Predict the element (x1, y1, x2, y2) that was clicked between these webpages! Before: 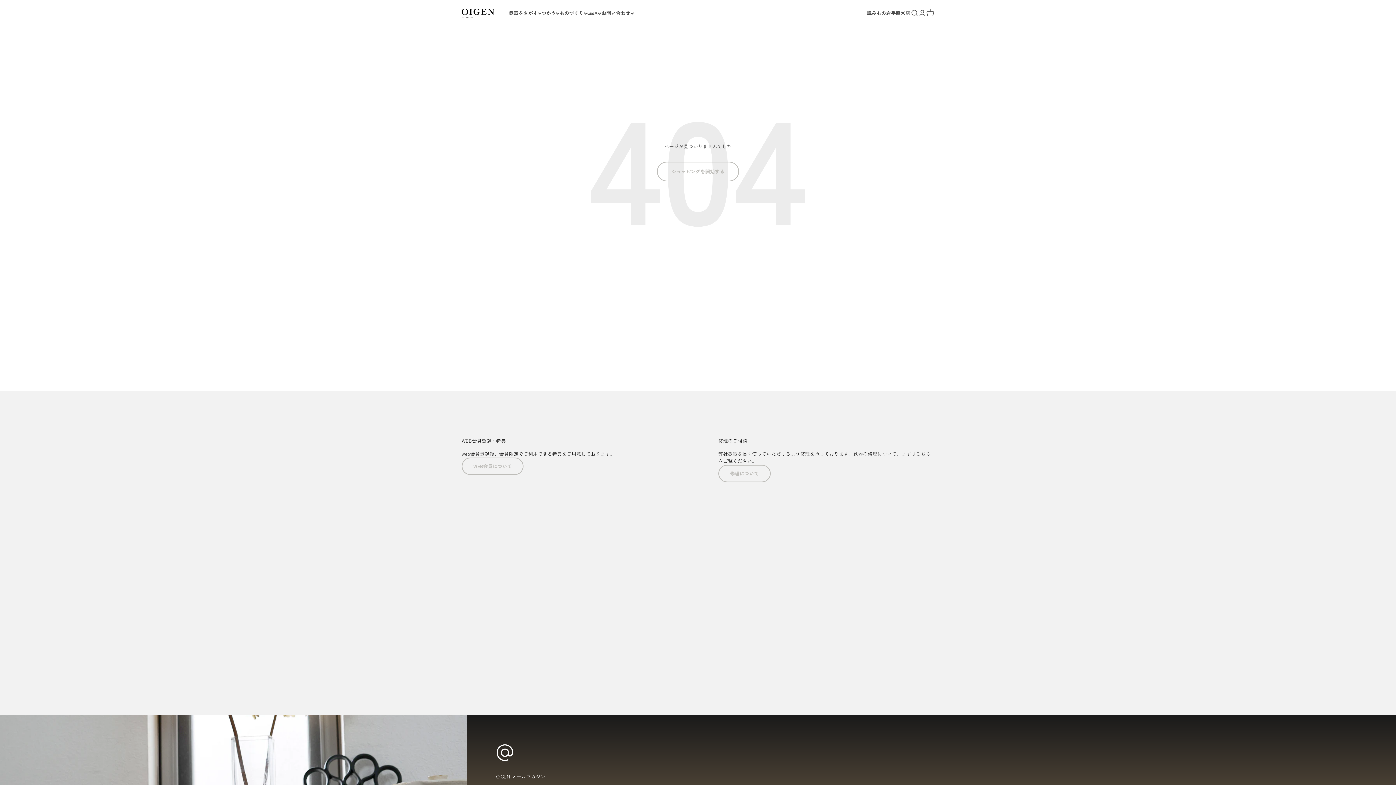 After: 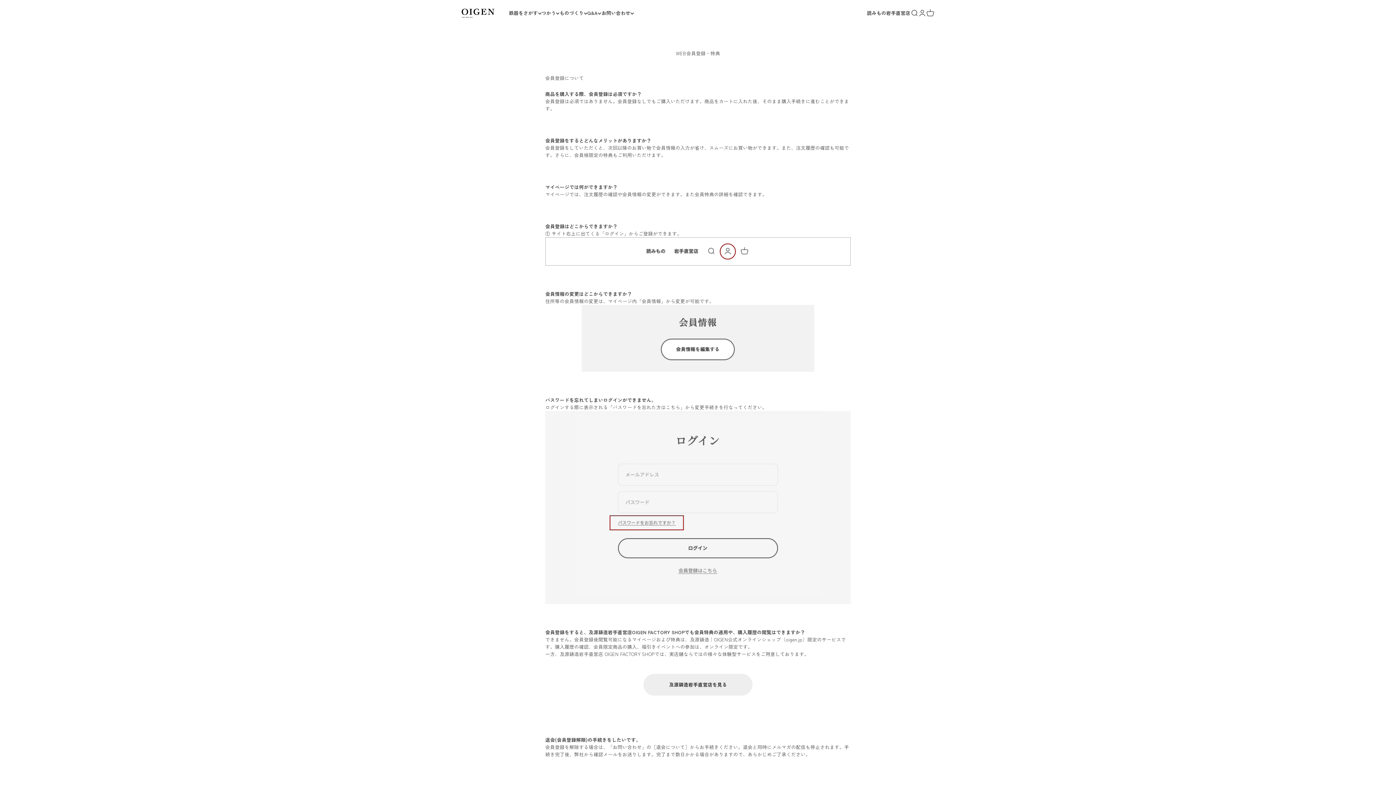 Action: bbox: (461, 457, 523, 475) label: WEB会員について